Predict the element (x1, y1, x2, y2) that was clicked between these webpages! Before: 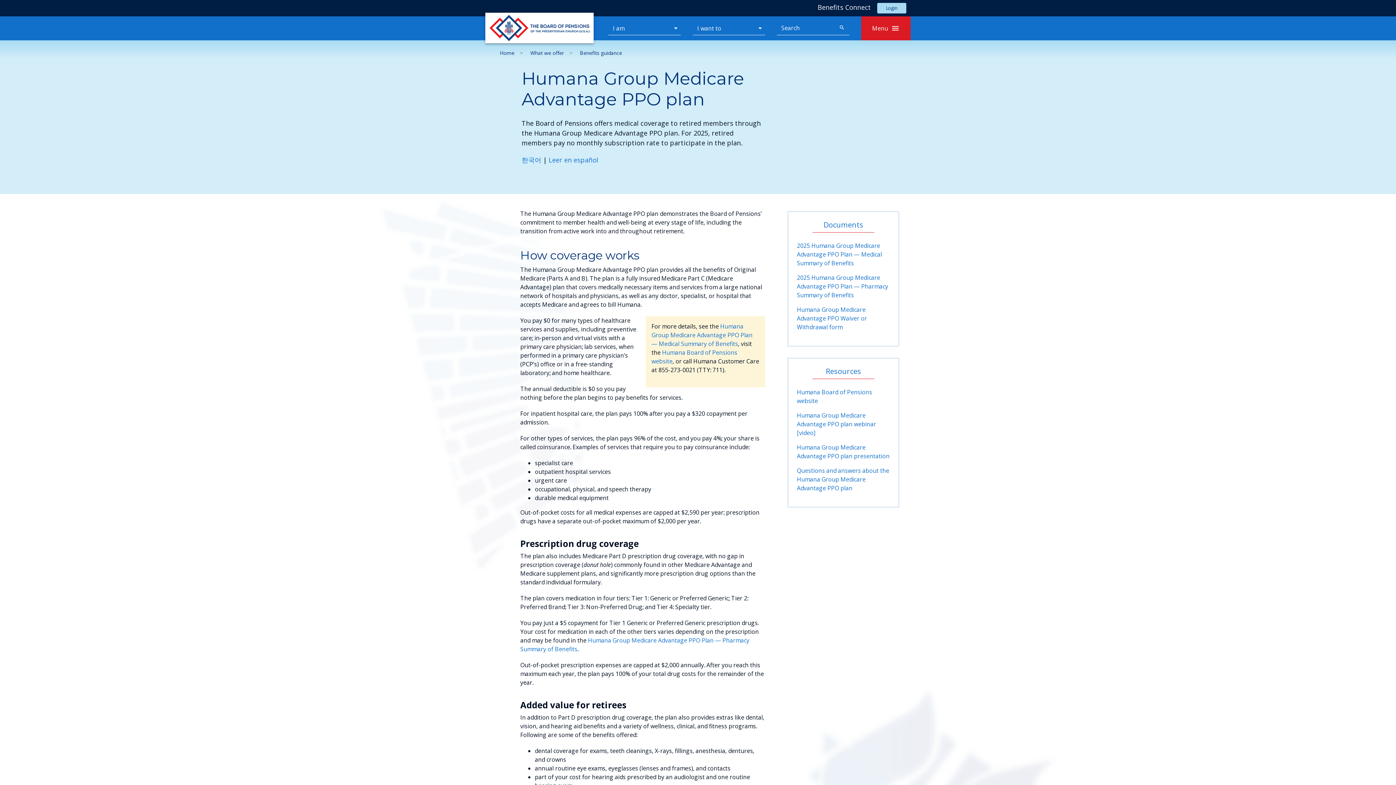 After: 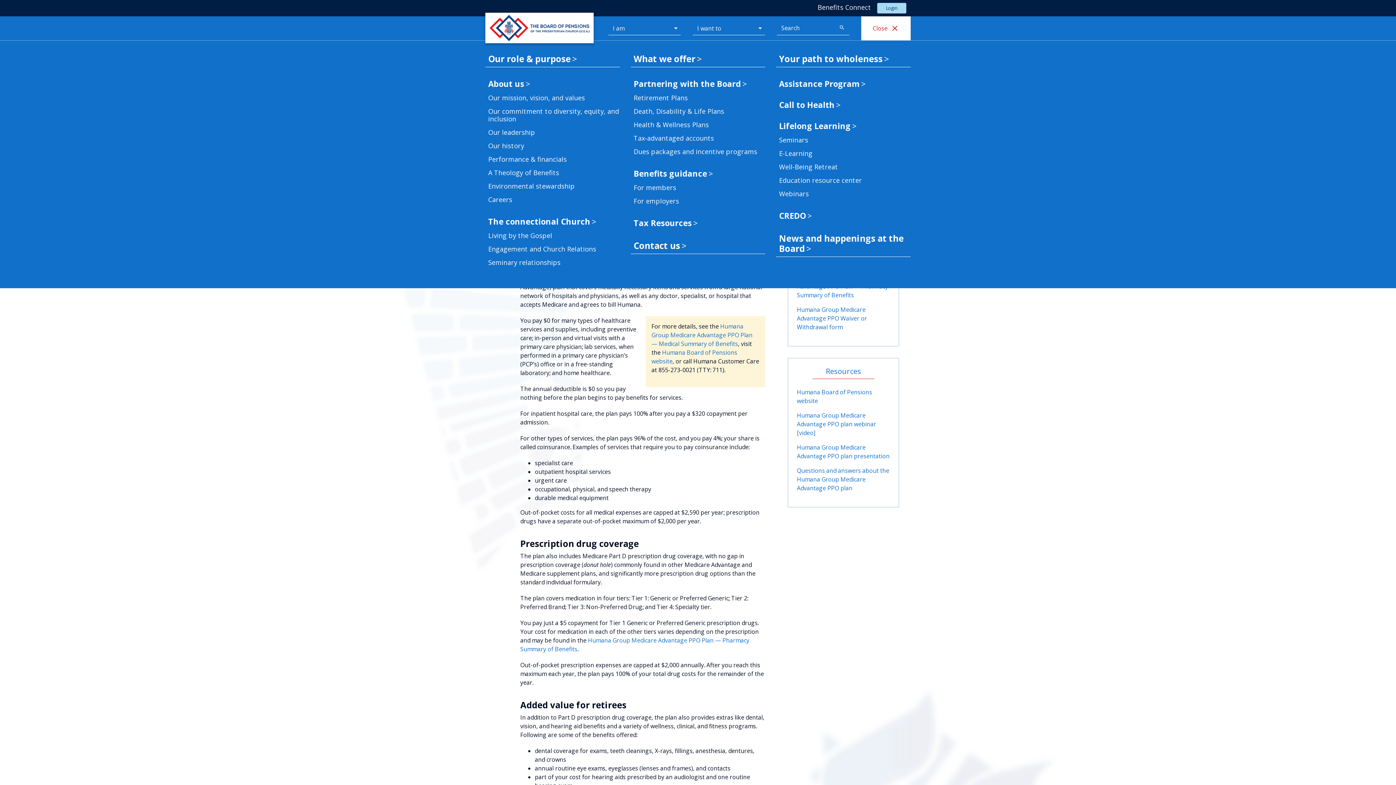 Action: label: Menu bbox: (861, 16, 910, 40)